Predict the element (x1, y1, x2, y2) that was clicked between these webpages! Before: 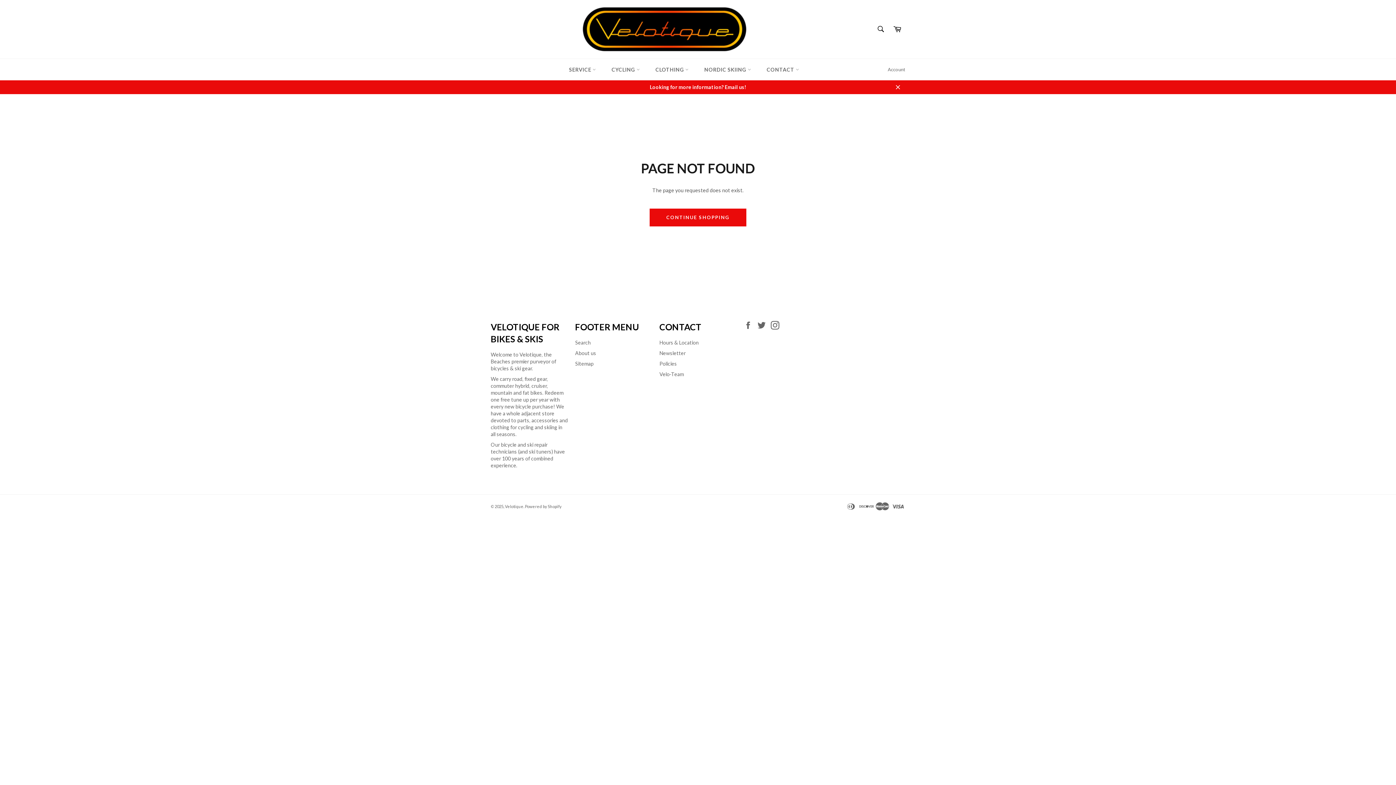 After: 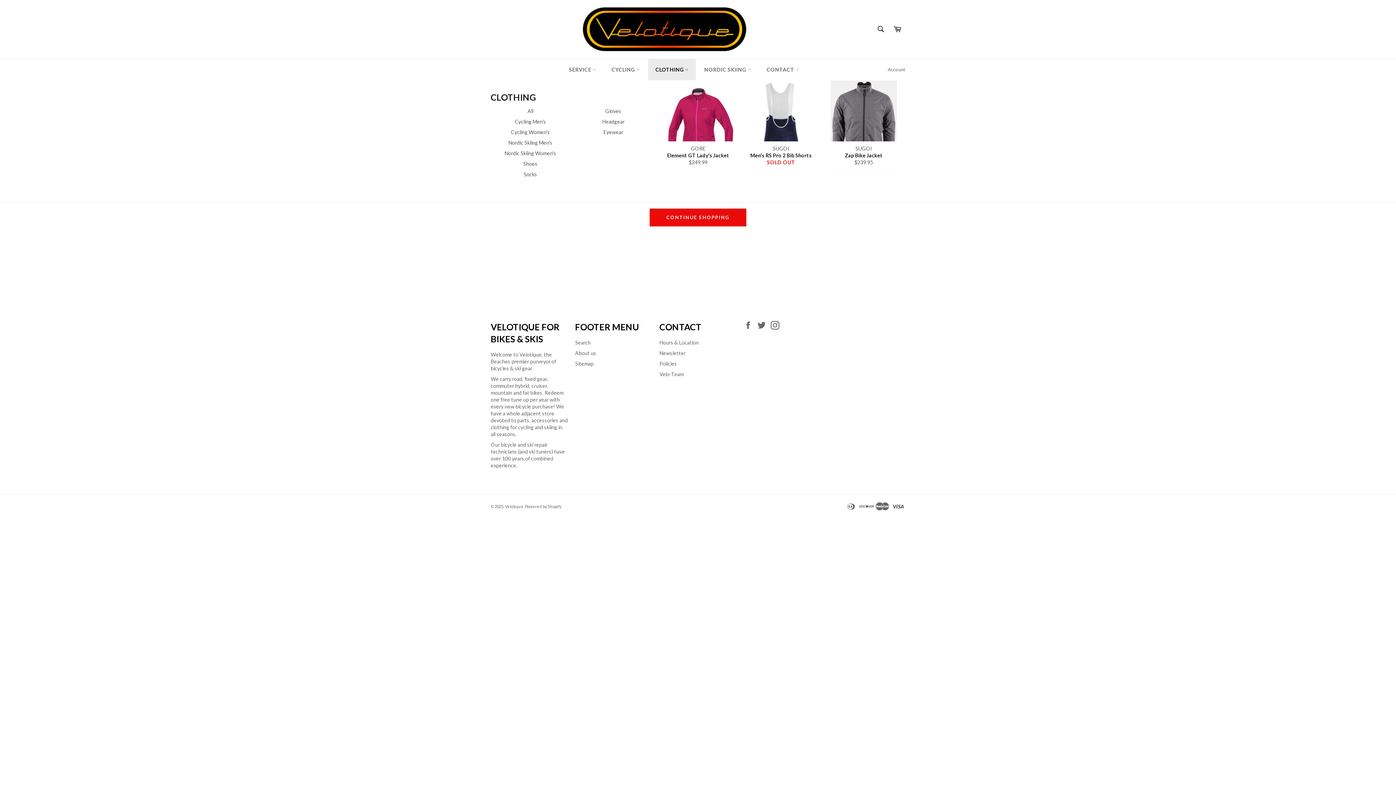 Action: label: CLOTHING  bbox: (648, 58, 696, 80)